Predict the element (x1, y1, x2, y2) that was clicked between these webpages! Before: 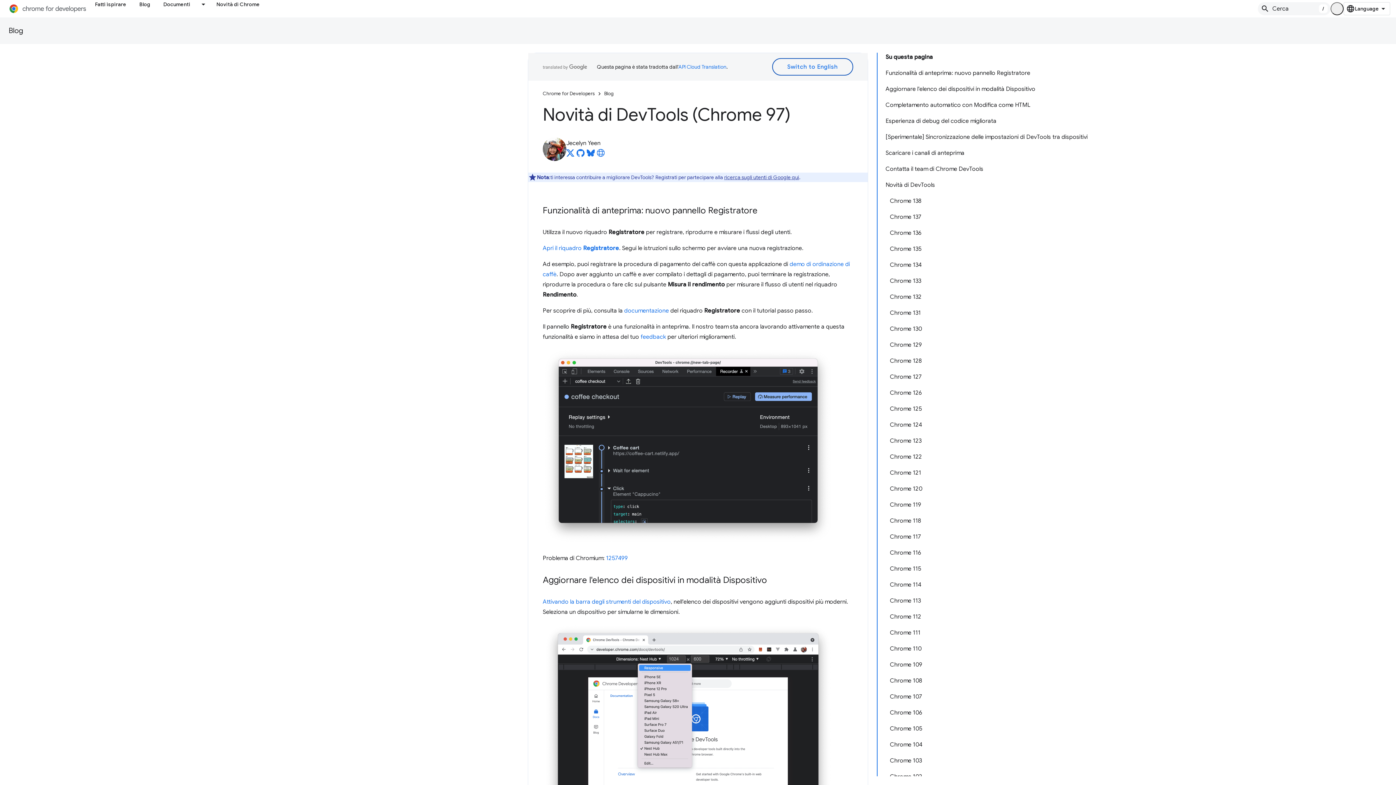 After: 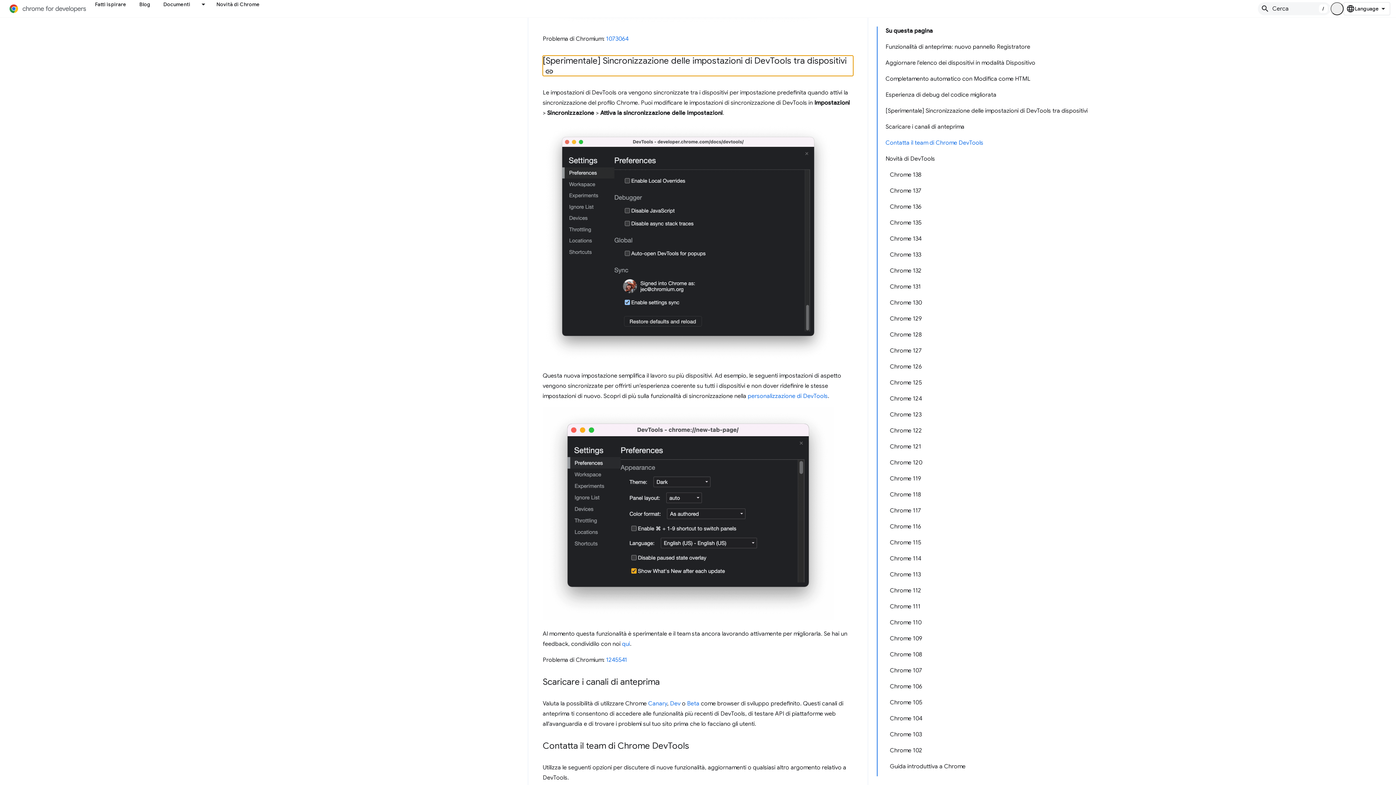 Action: label: [Sperimentale] Sincronizzazione delle impostazioni di DevTools tra dispositivi bbox: (882, 129, 1091, 145)